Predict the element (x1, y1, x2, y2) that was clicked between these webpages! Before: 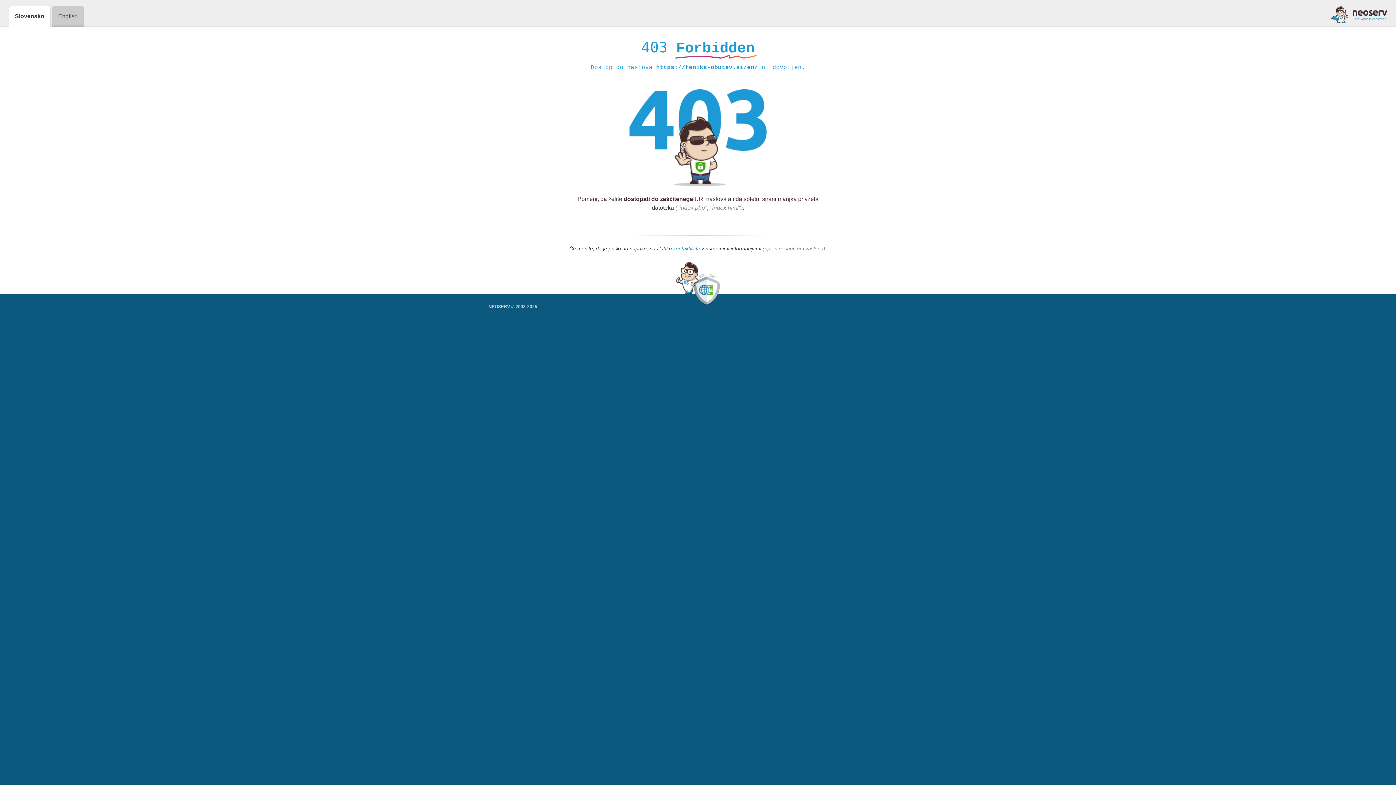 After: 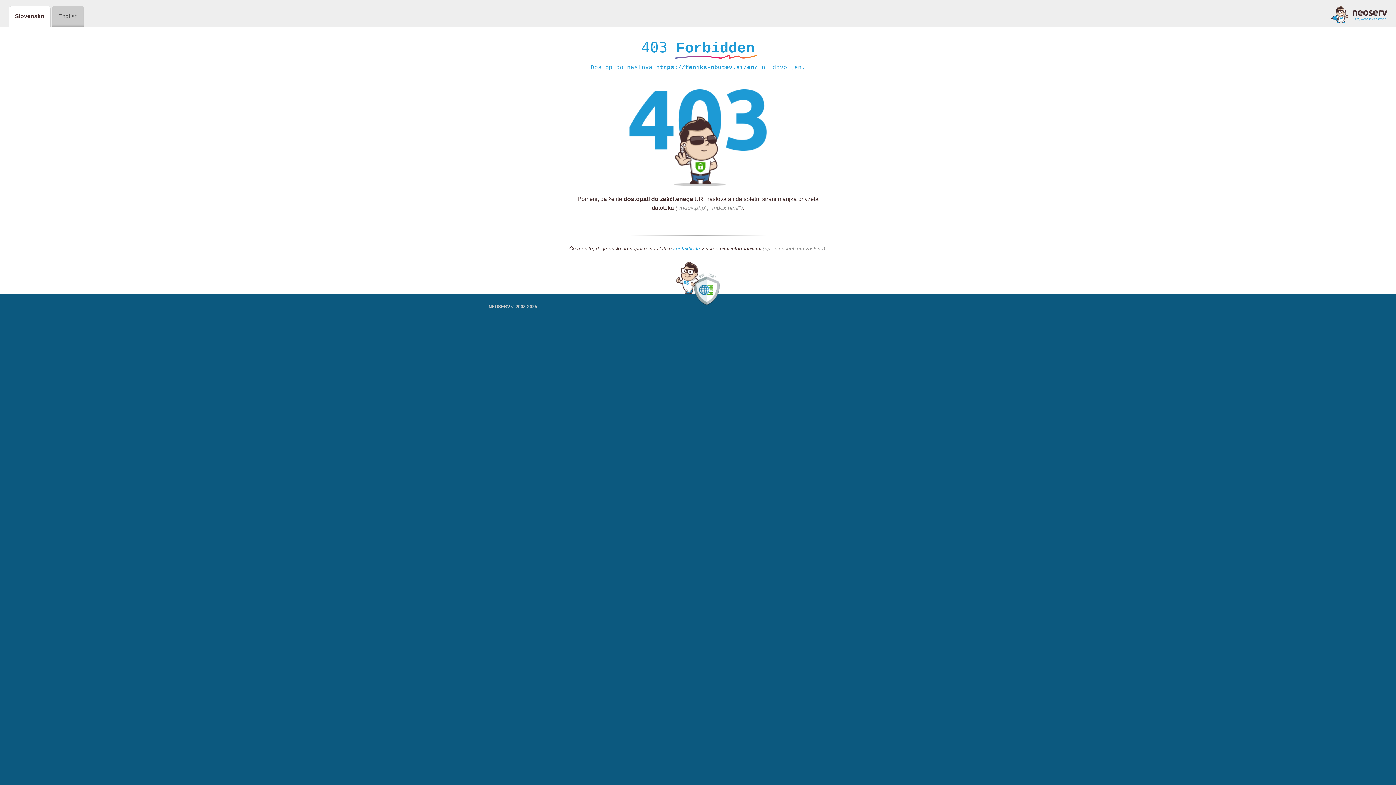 Action: bbox: (1331, 5, 1387, 23)